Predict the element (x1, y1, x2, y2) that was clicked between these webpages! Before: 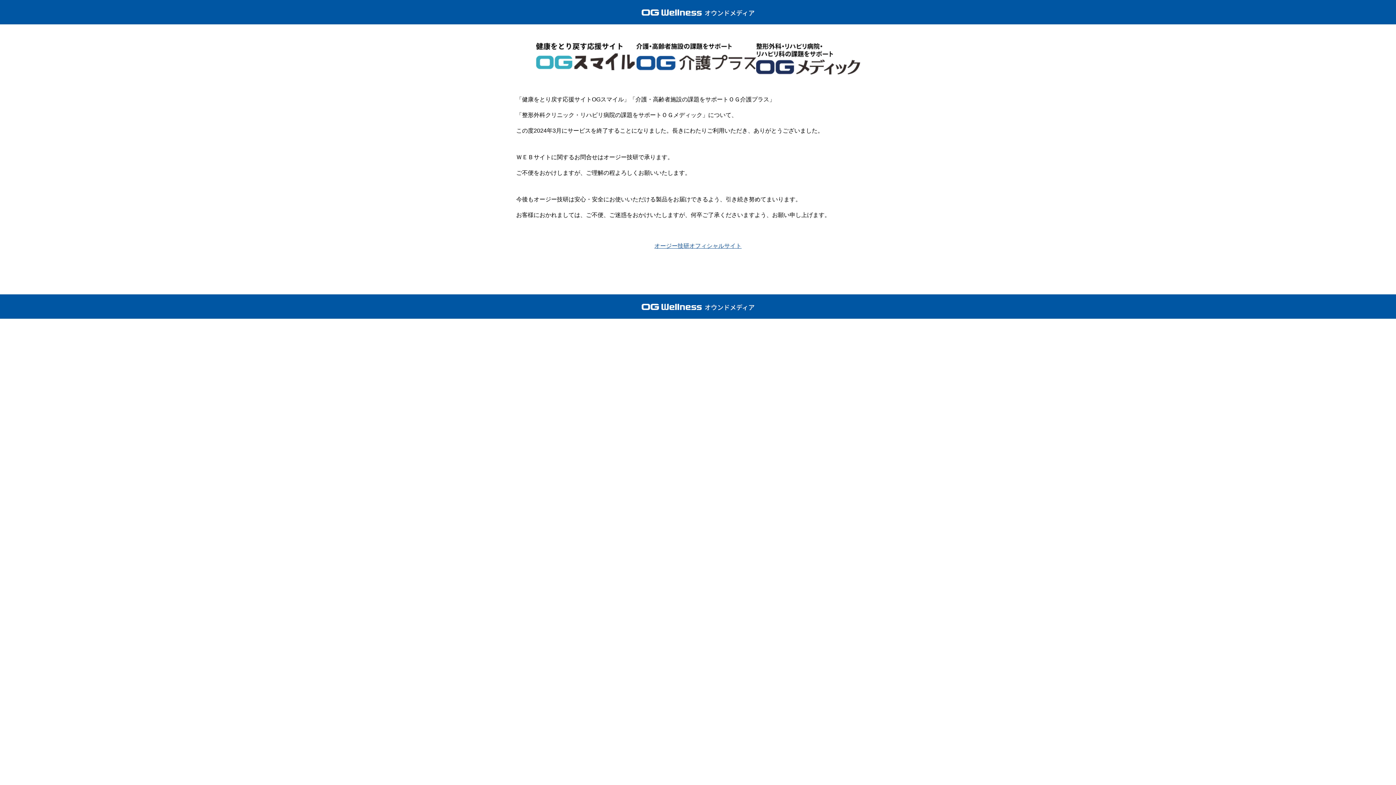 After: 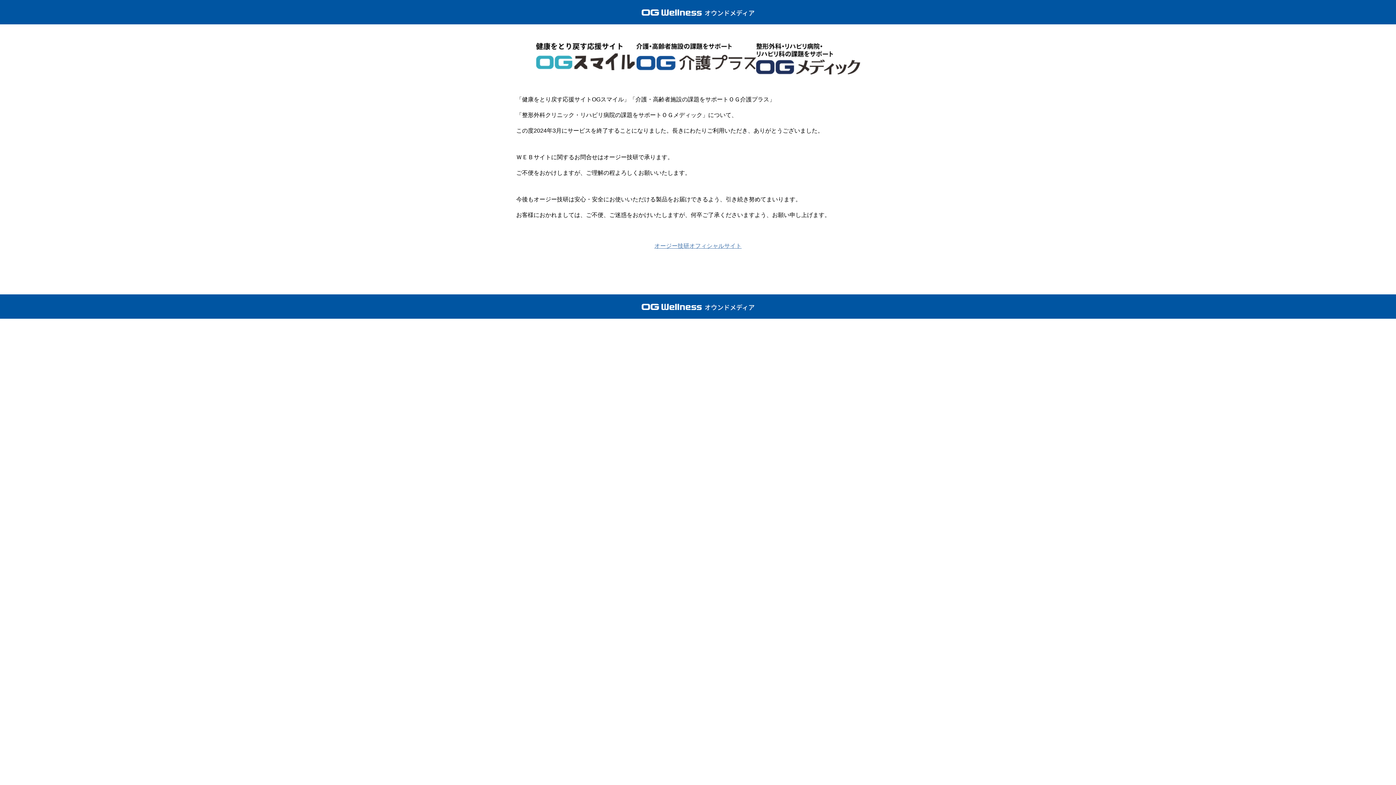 Action: label: オージー技研オフィシャルサイト bbox: (654, 242, 741, 249)